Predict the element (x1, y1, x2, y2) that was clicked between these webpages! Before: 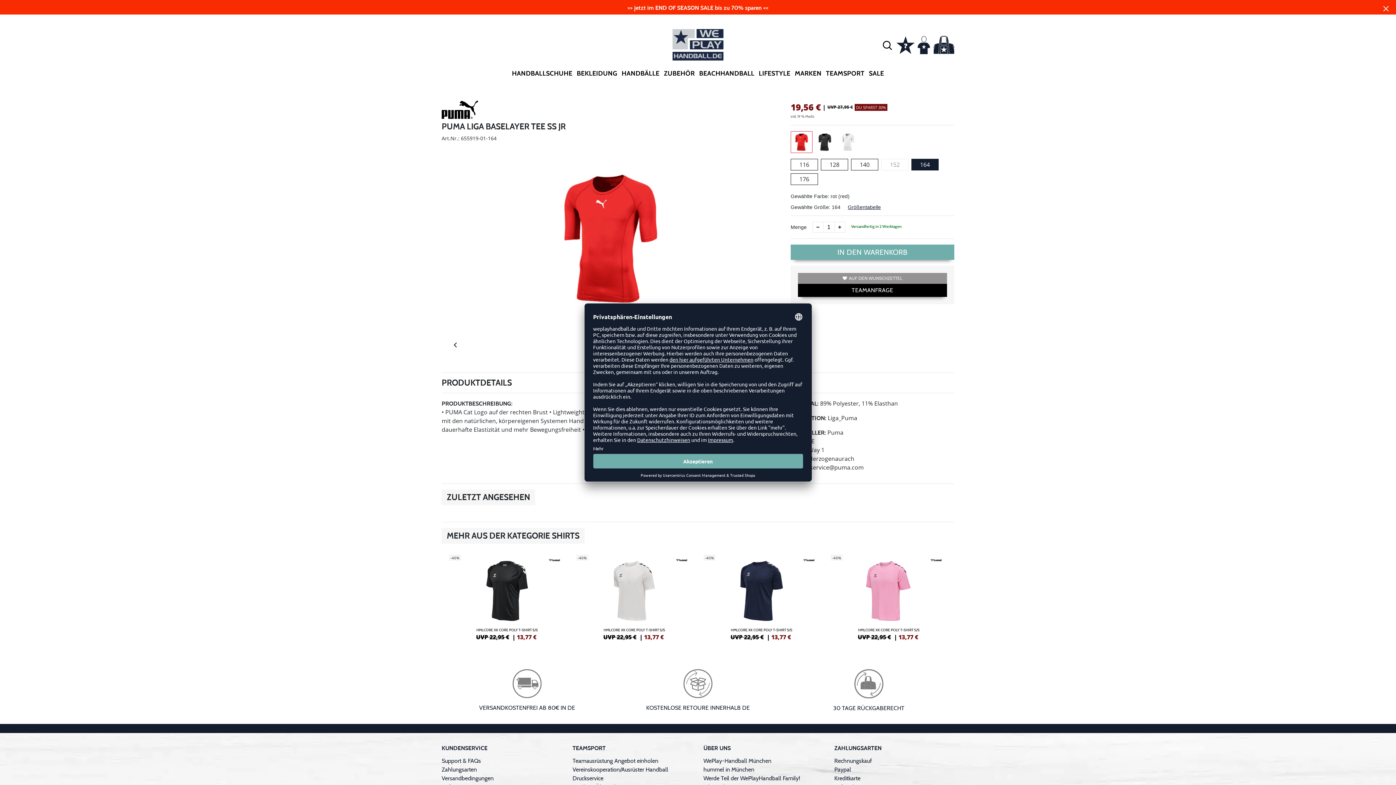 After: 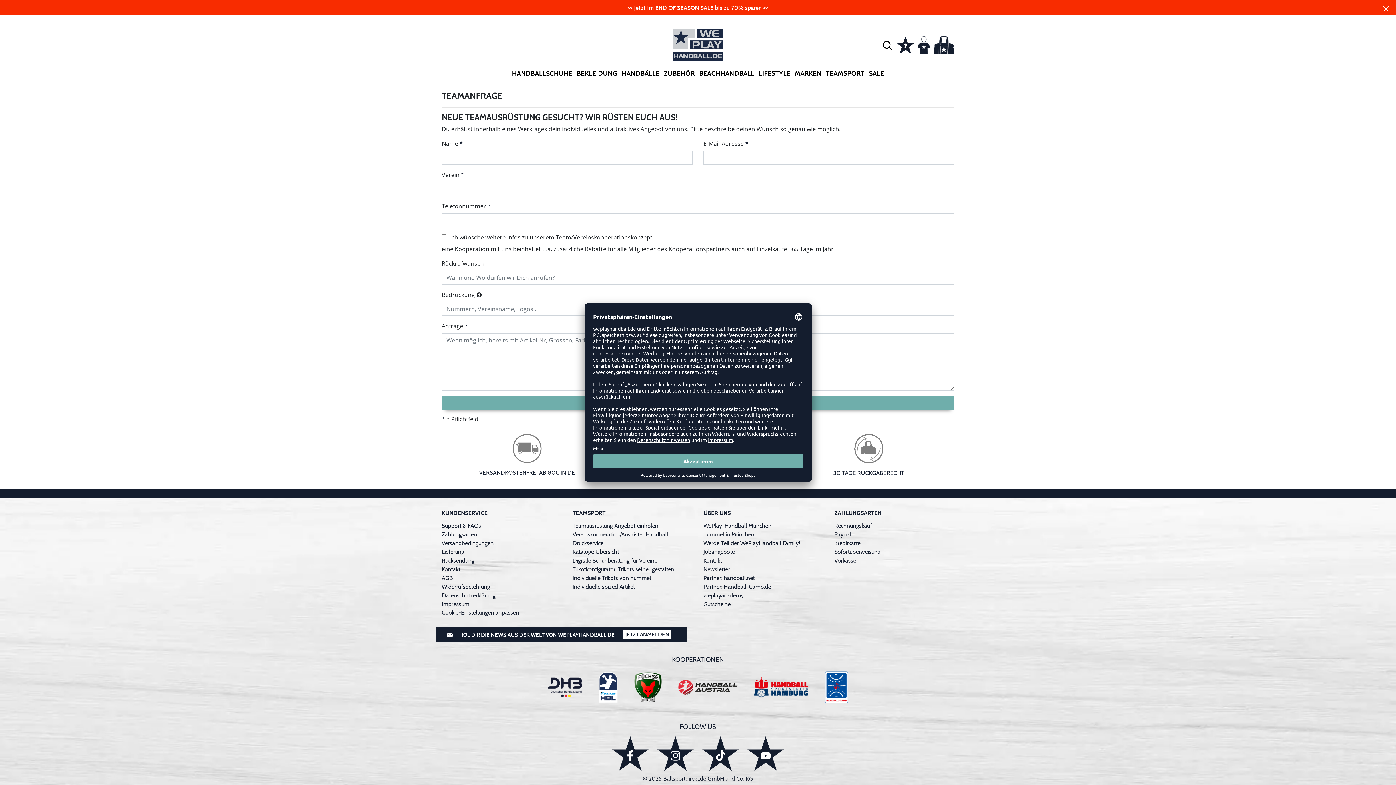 Action: label: TEAMANFRAGE bbox: (798, 284, 947, 297)